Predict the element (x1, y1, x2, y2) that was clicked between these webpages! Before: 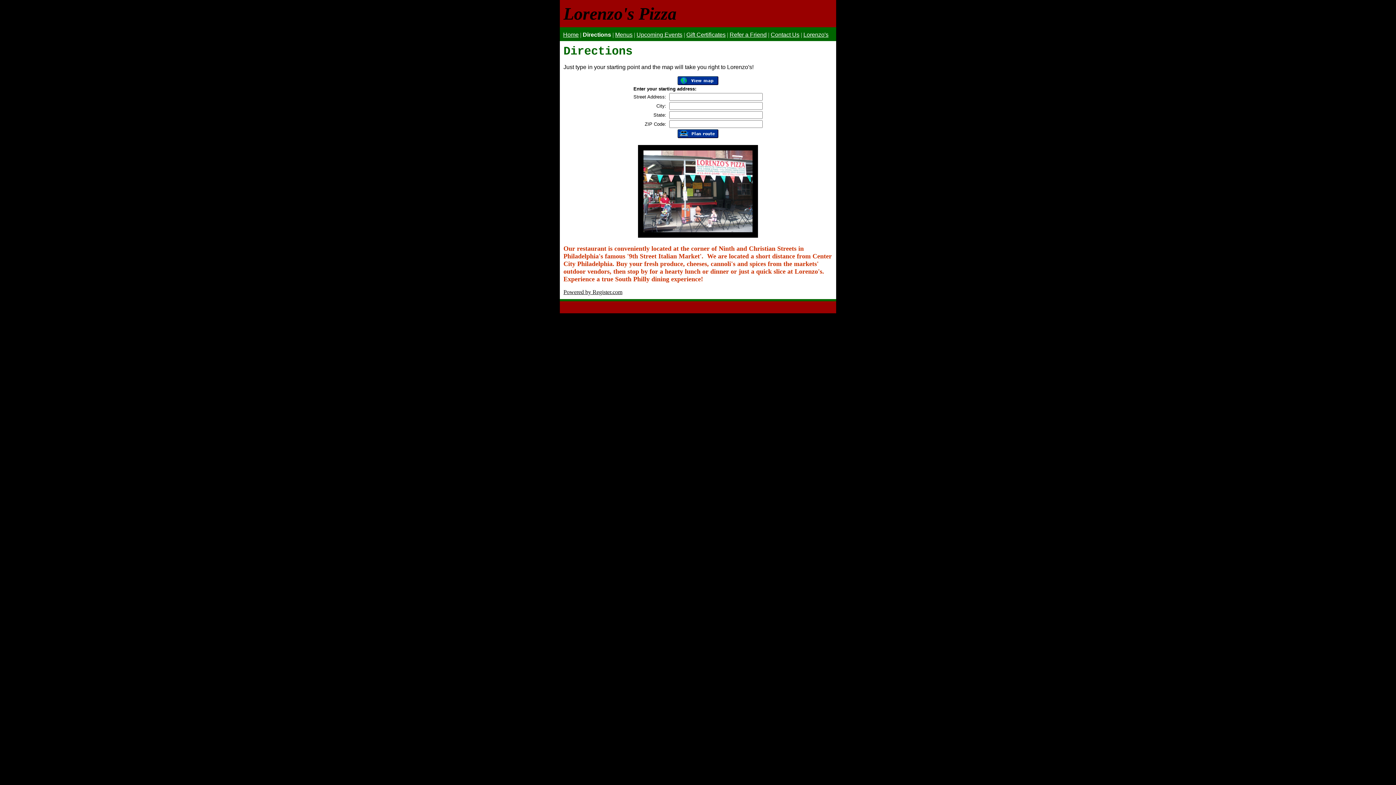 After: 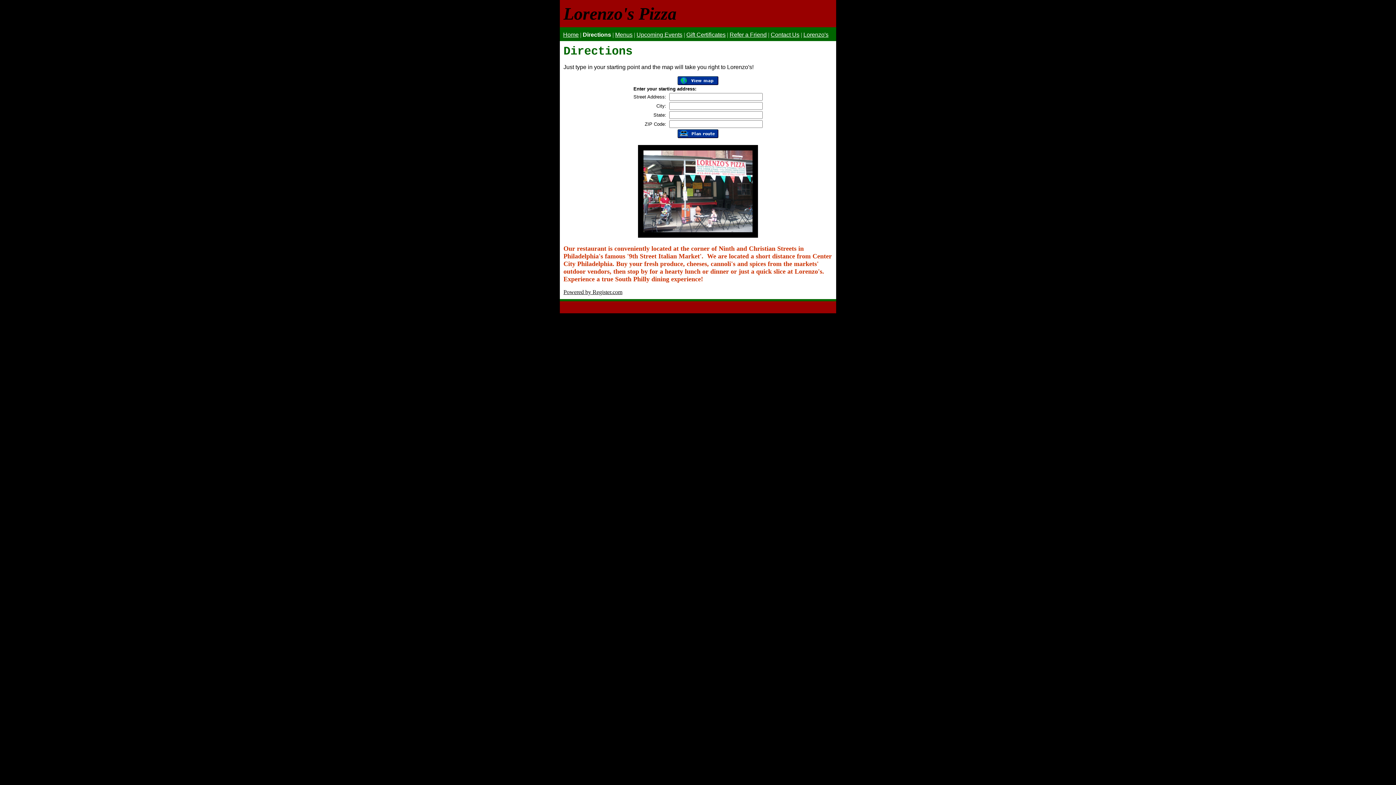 Action: bbox: (677, 133, 718, 139)